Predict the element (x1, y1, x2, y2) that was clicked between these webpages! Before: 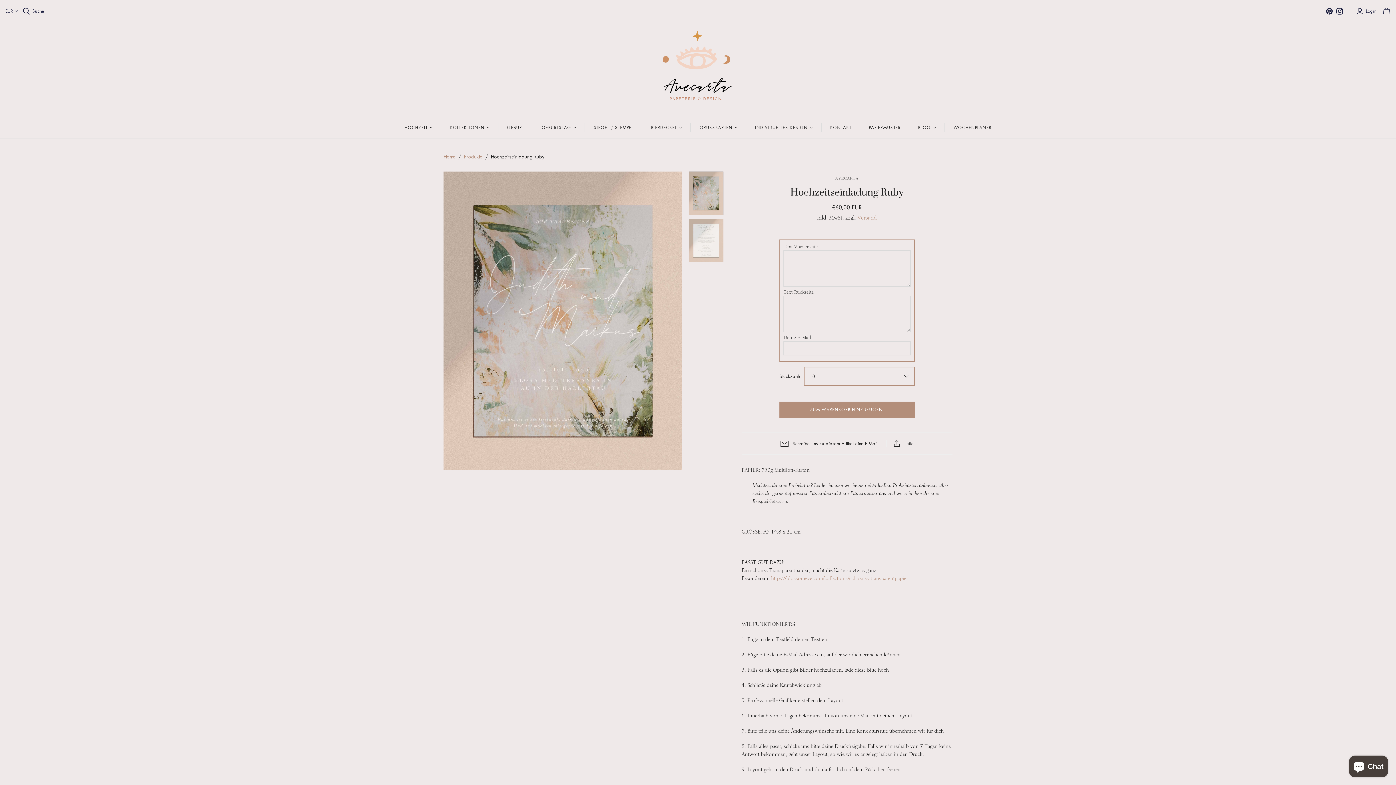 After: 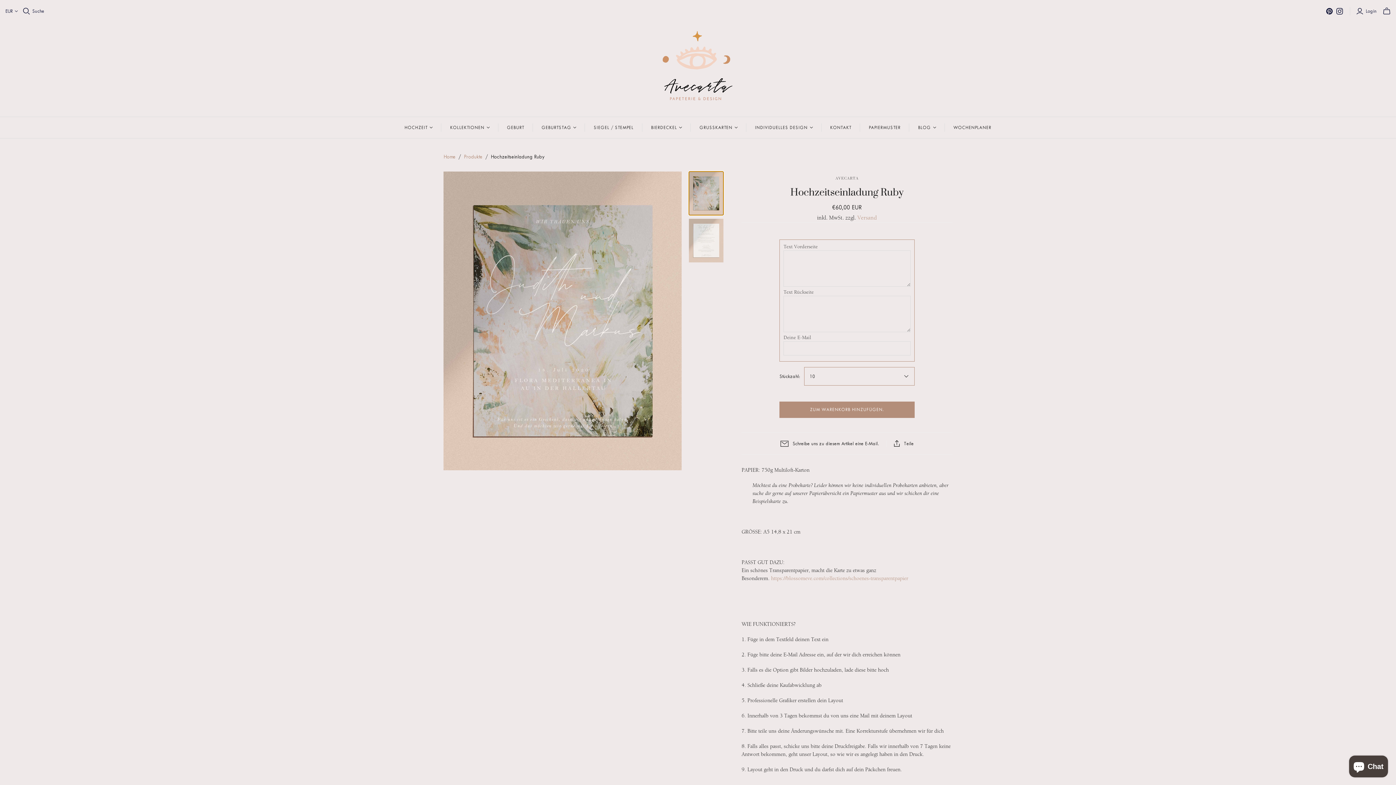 Action: label: Hochzeitseinladung Ruby thumbnail bbox: (688, 171, 723, 215)